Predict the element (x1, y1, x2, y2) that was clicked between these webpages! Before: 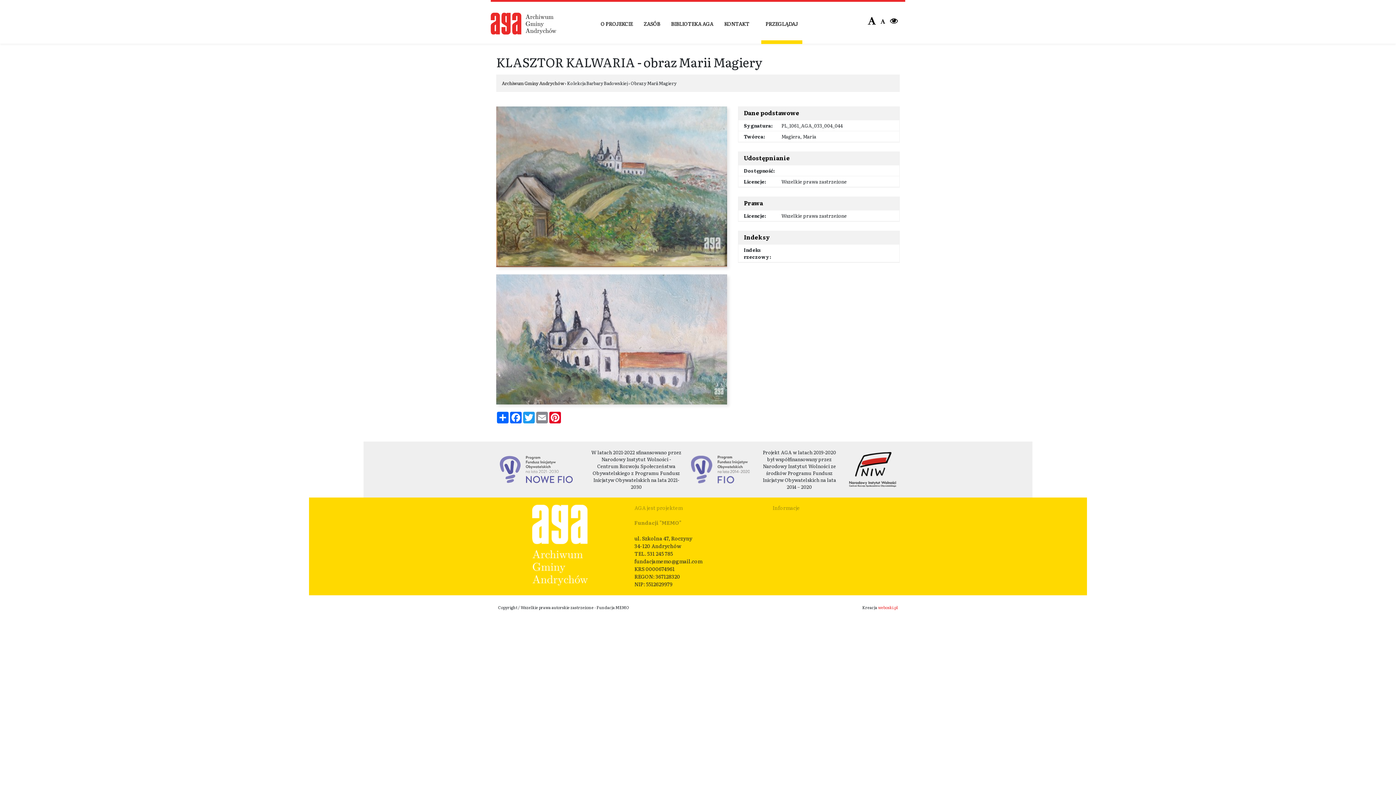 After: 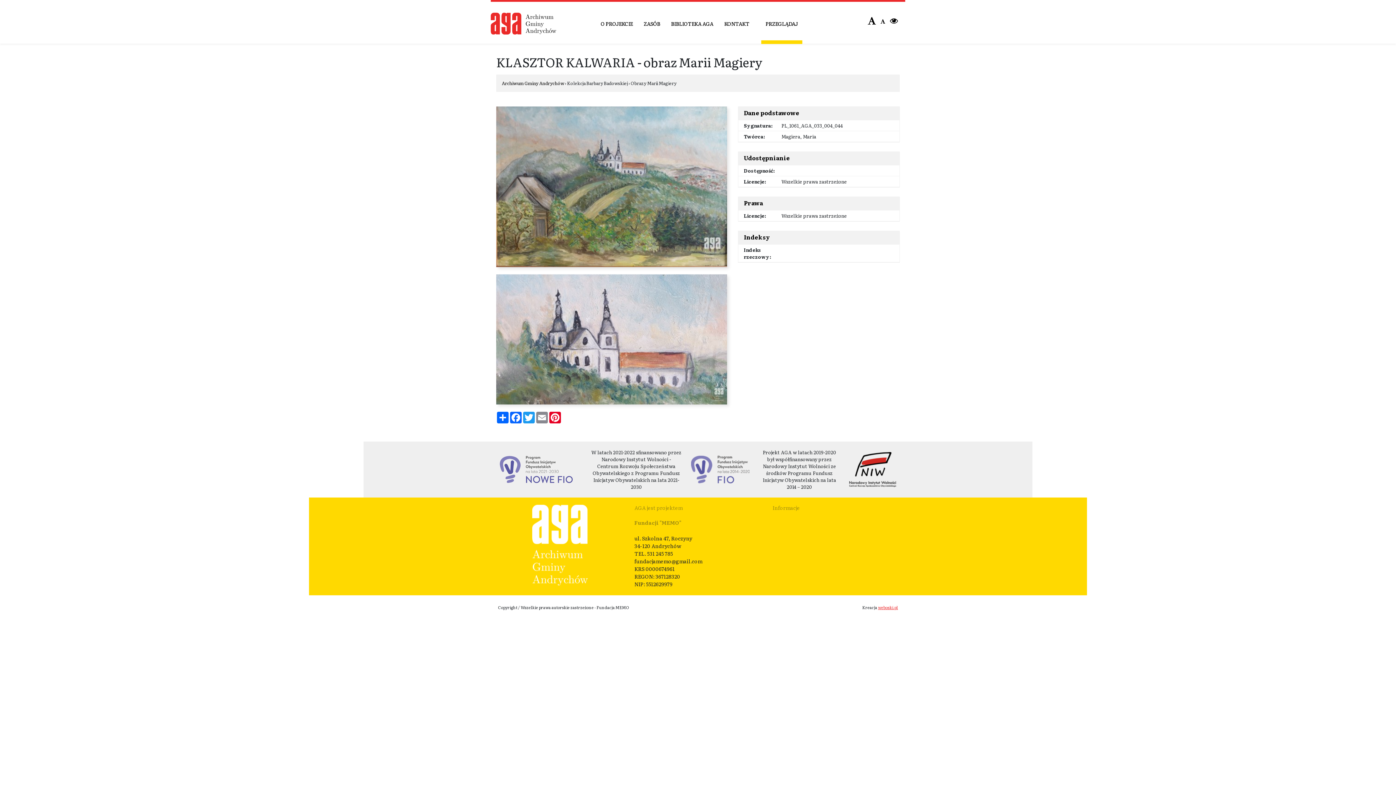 Action: label: weboski.pl bbox: (878, 604, 898, 610)